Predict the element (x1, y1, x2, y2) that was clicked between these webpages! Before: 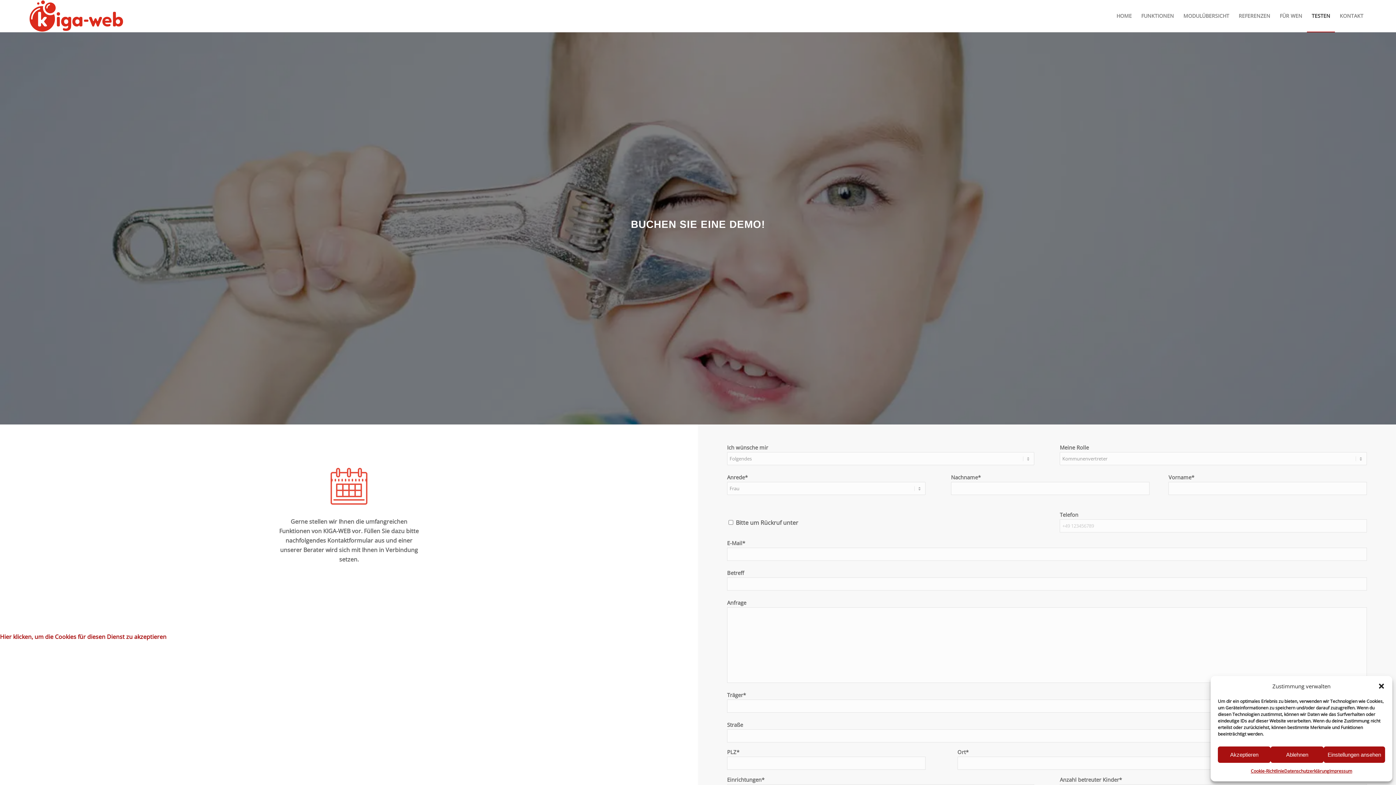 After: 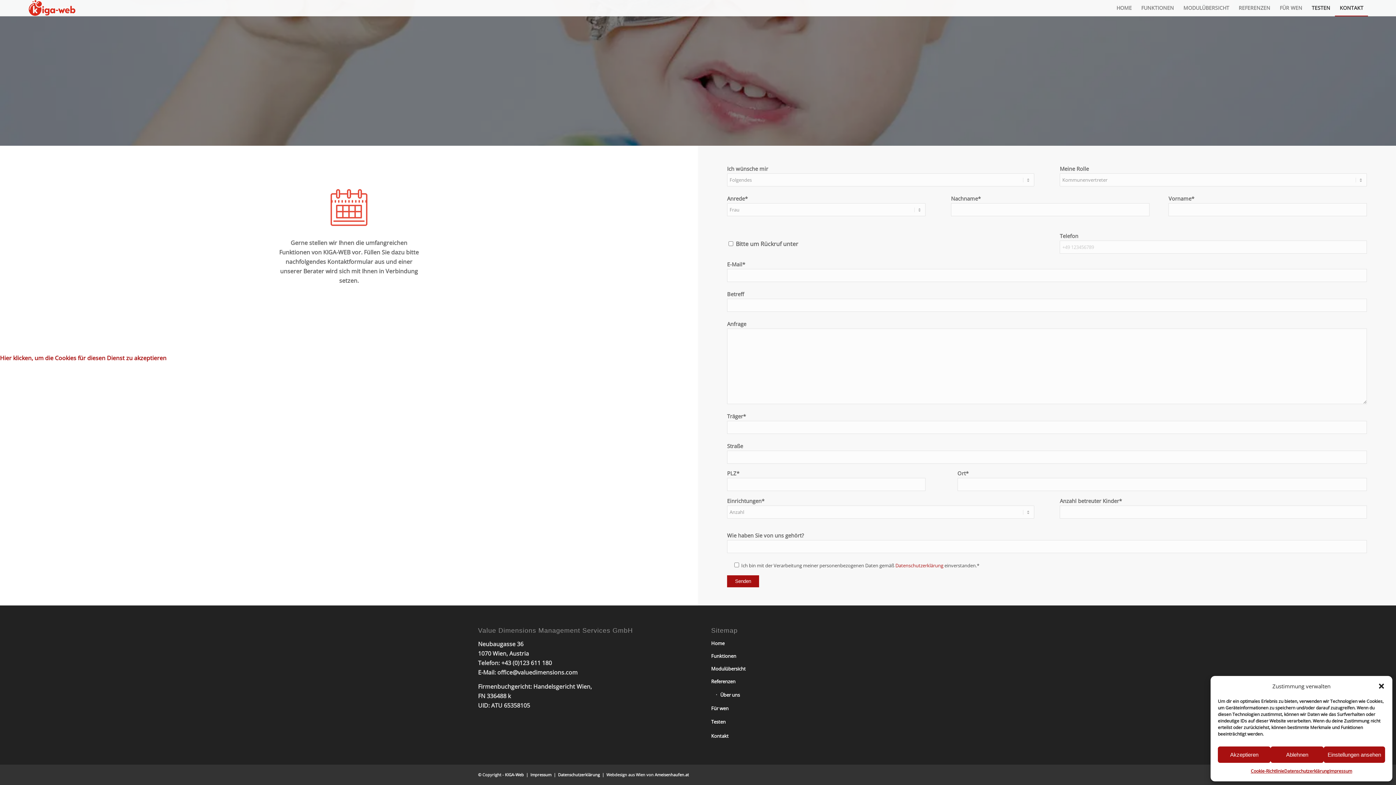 Action: label: KONTAKT bbox: (1335, 0, 1368, 32)